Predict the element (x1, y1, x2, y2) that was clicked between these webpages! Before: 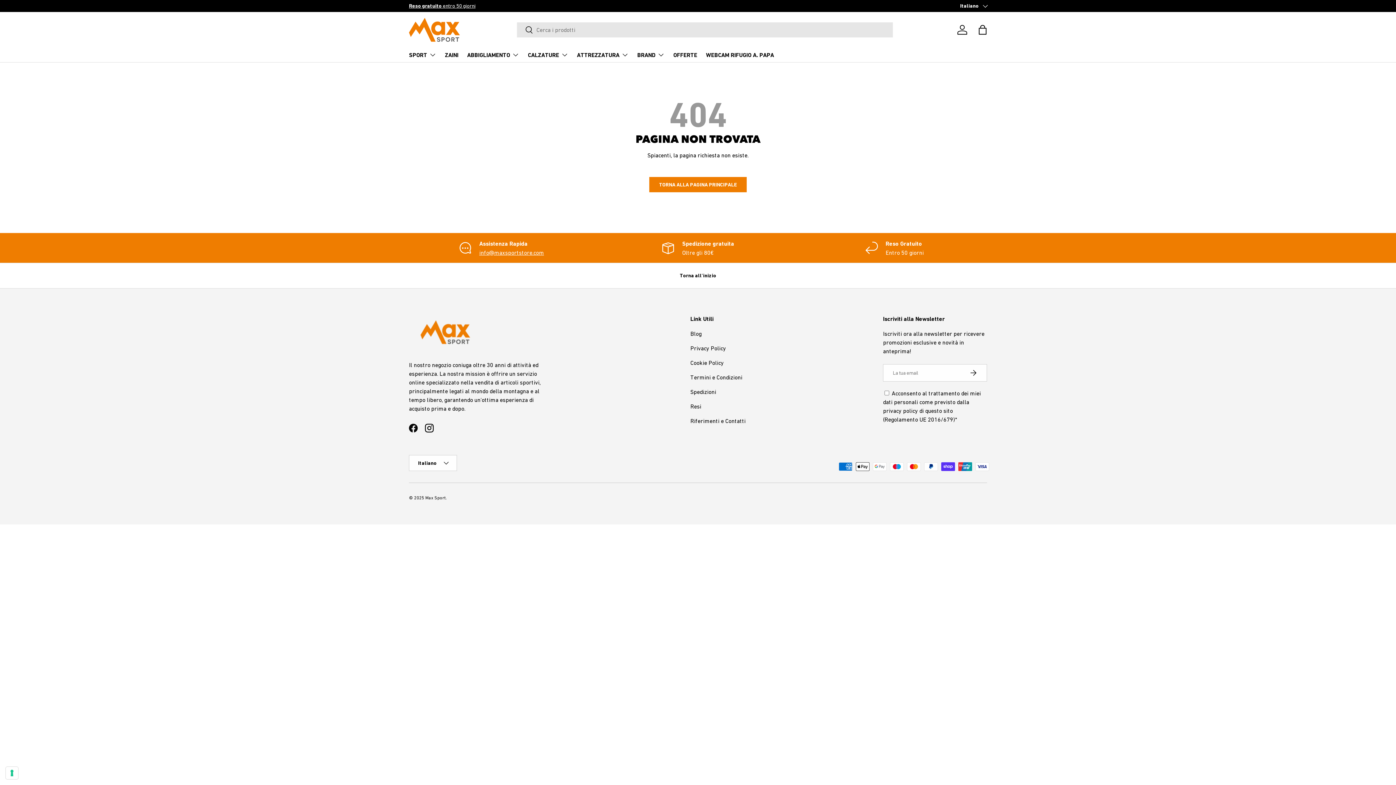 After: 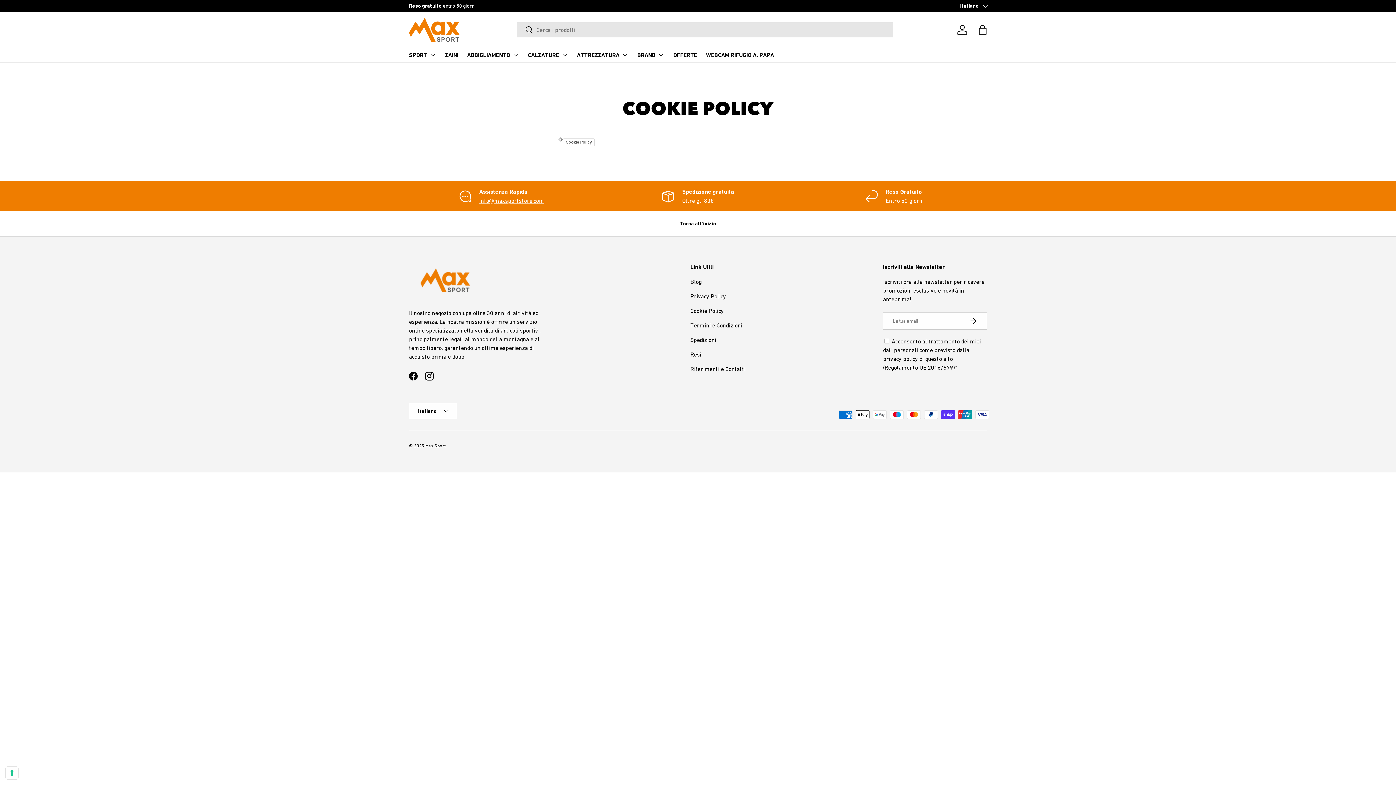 Action: bbox: (690, 359, 724, 366) label: Cookie Policy